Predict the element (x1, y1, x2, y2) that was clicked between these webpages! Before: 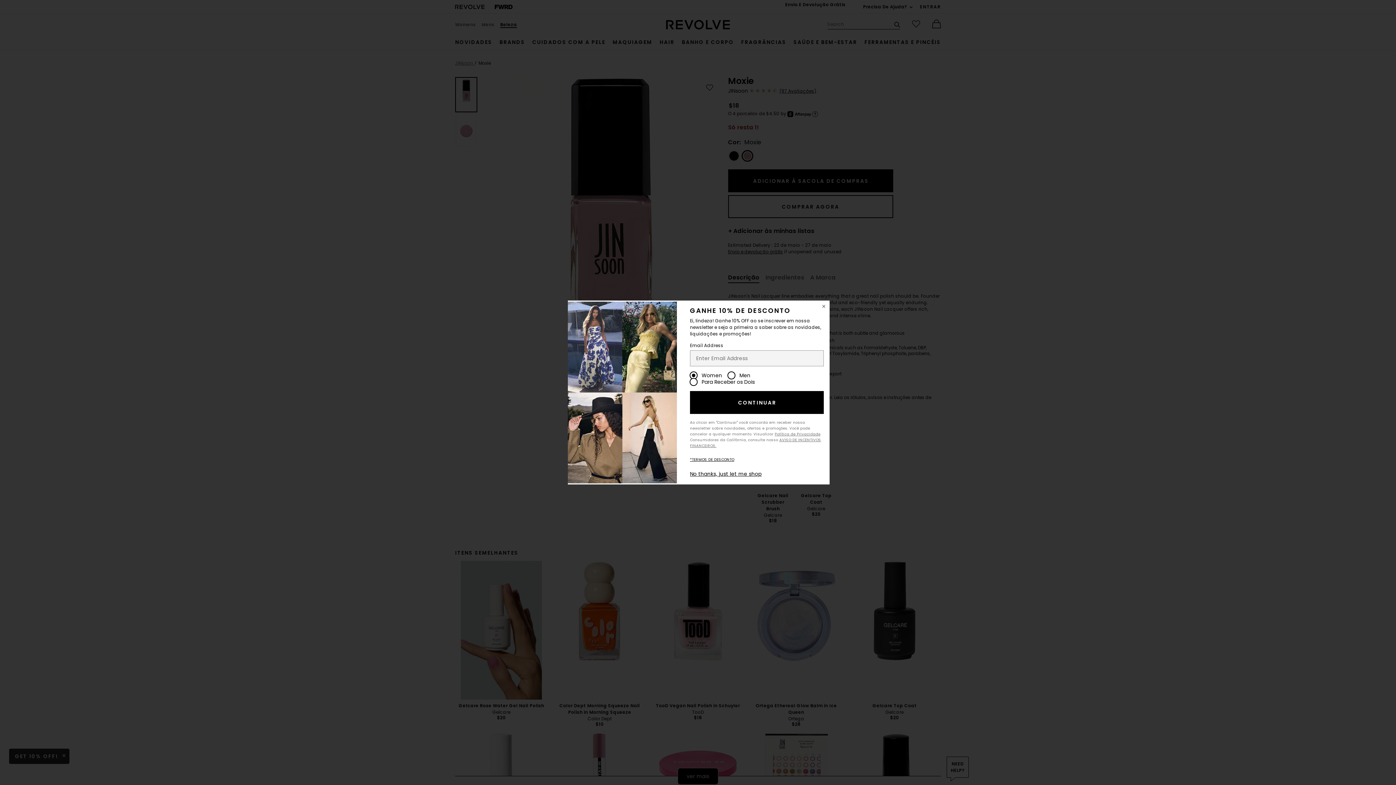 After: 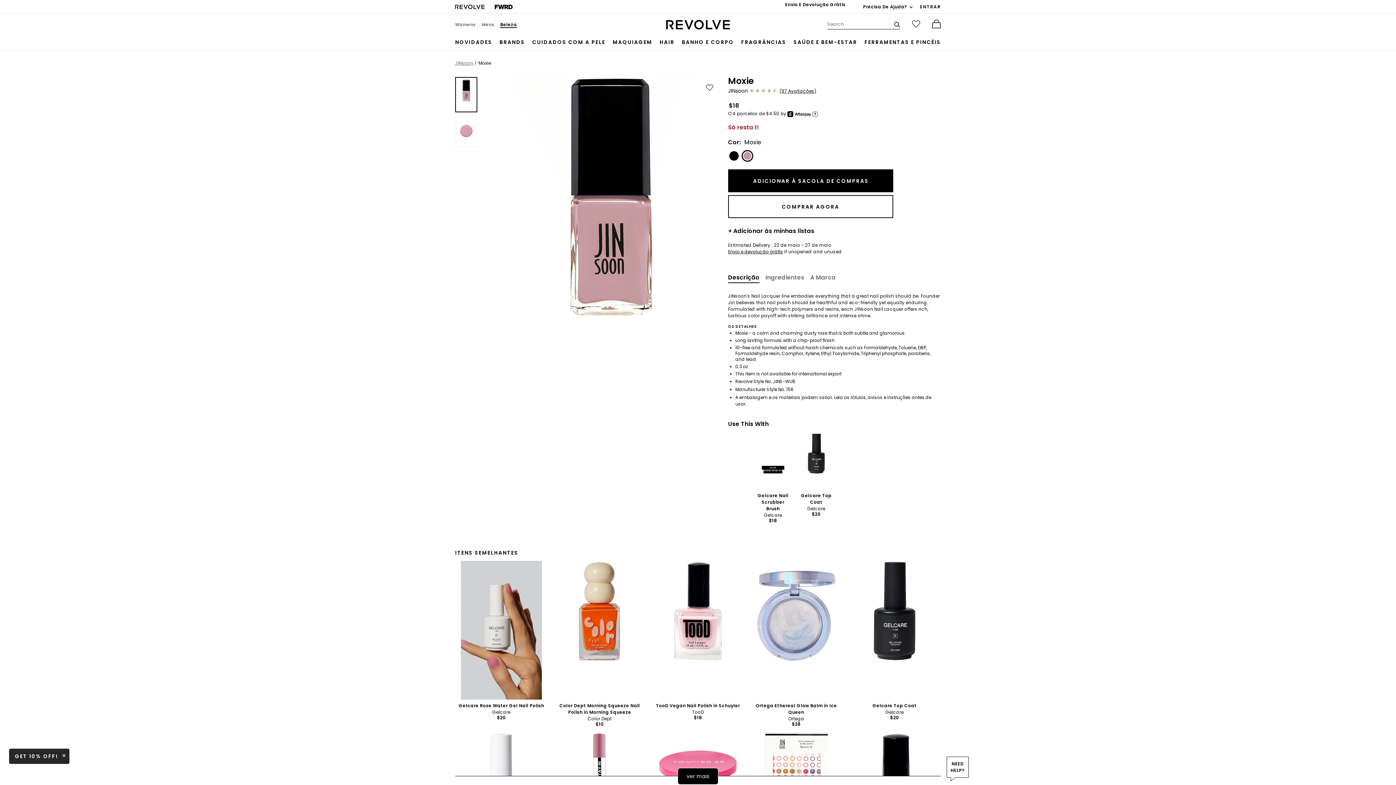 Action: bbox: (818, 300, 829, 312) label: Close Window